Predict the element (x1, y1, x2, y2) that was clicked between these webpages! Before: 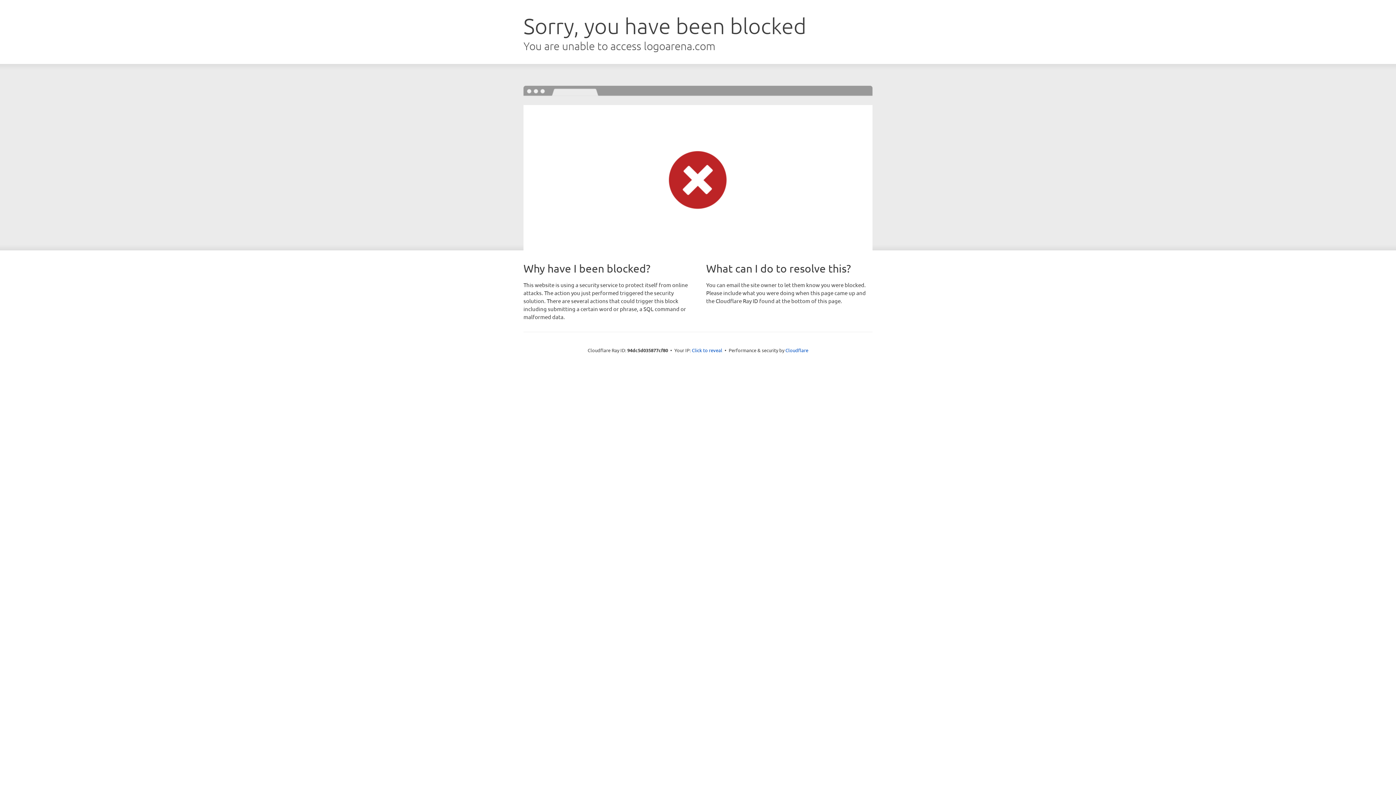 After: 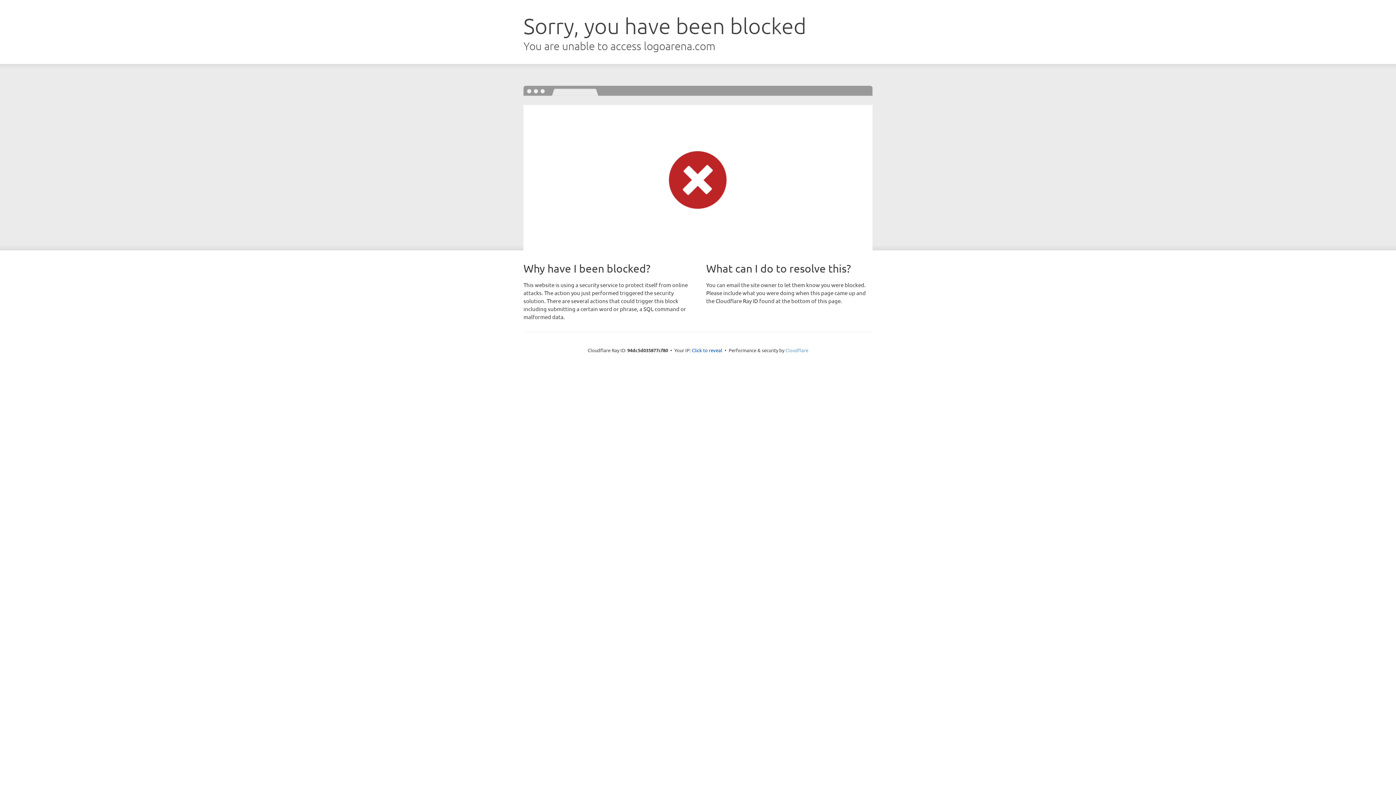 Action: label: Cloudflare bbox: (785, 347, 808, 353)